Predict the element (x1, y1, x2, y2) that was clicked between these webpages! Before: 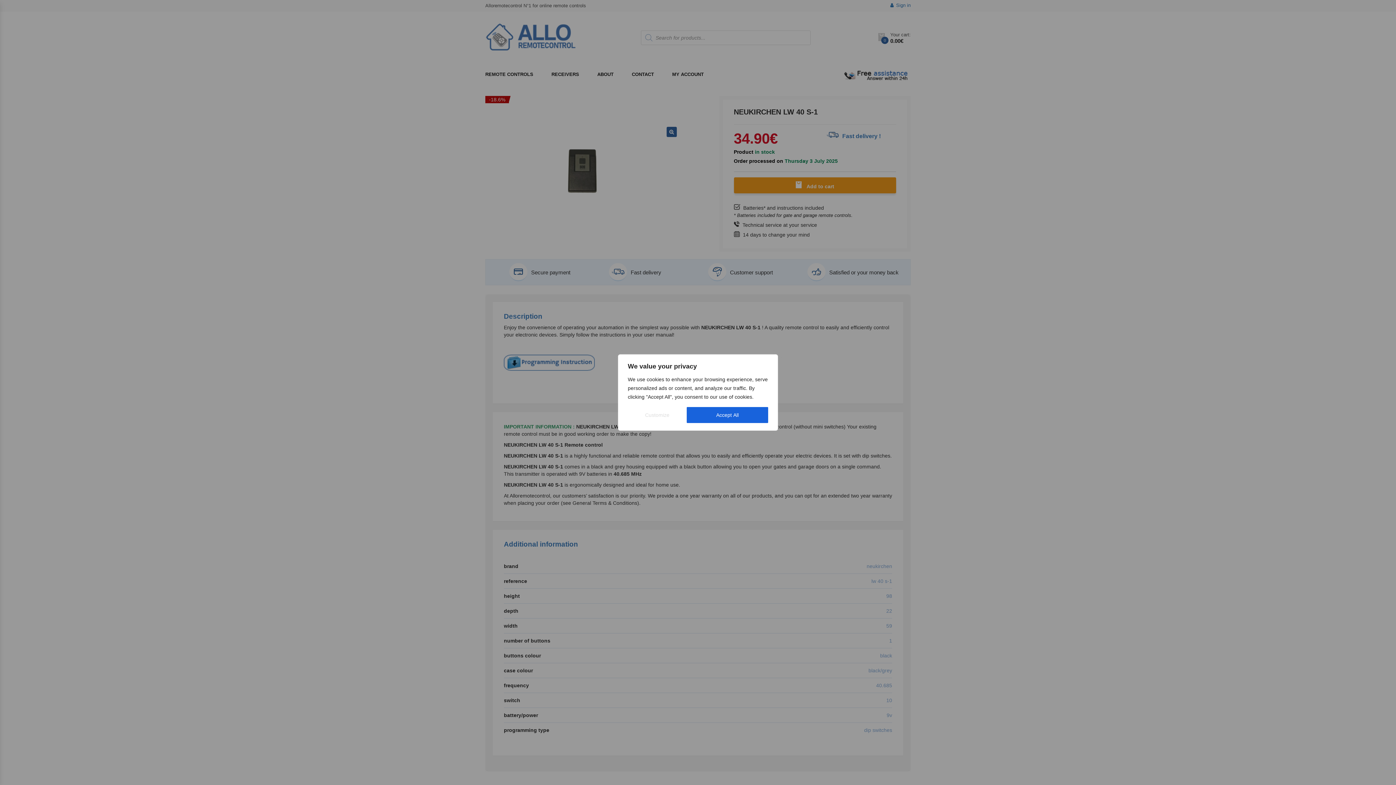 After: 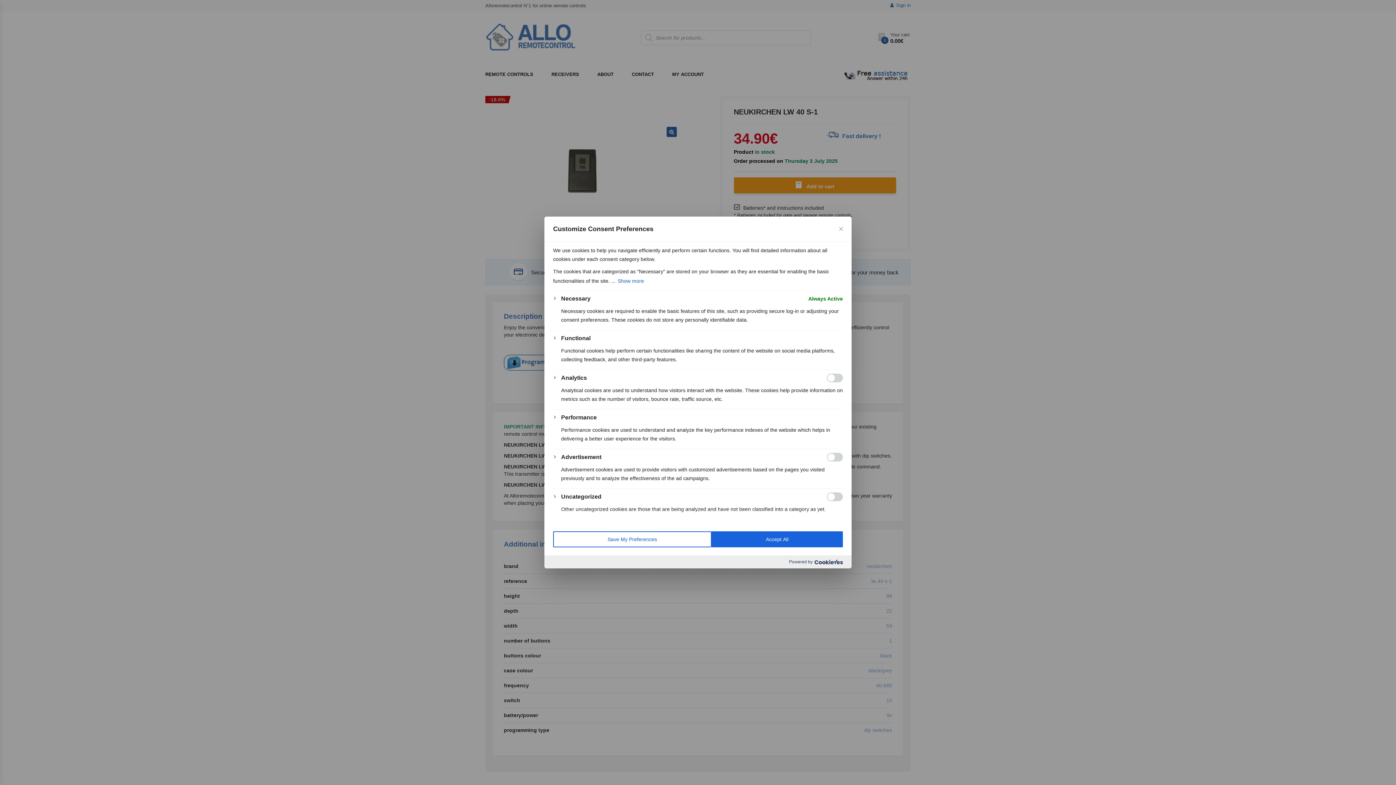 Action: label: Customize bbox: (628, 407, 686, 423)